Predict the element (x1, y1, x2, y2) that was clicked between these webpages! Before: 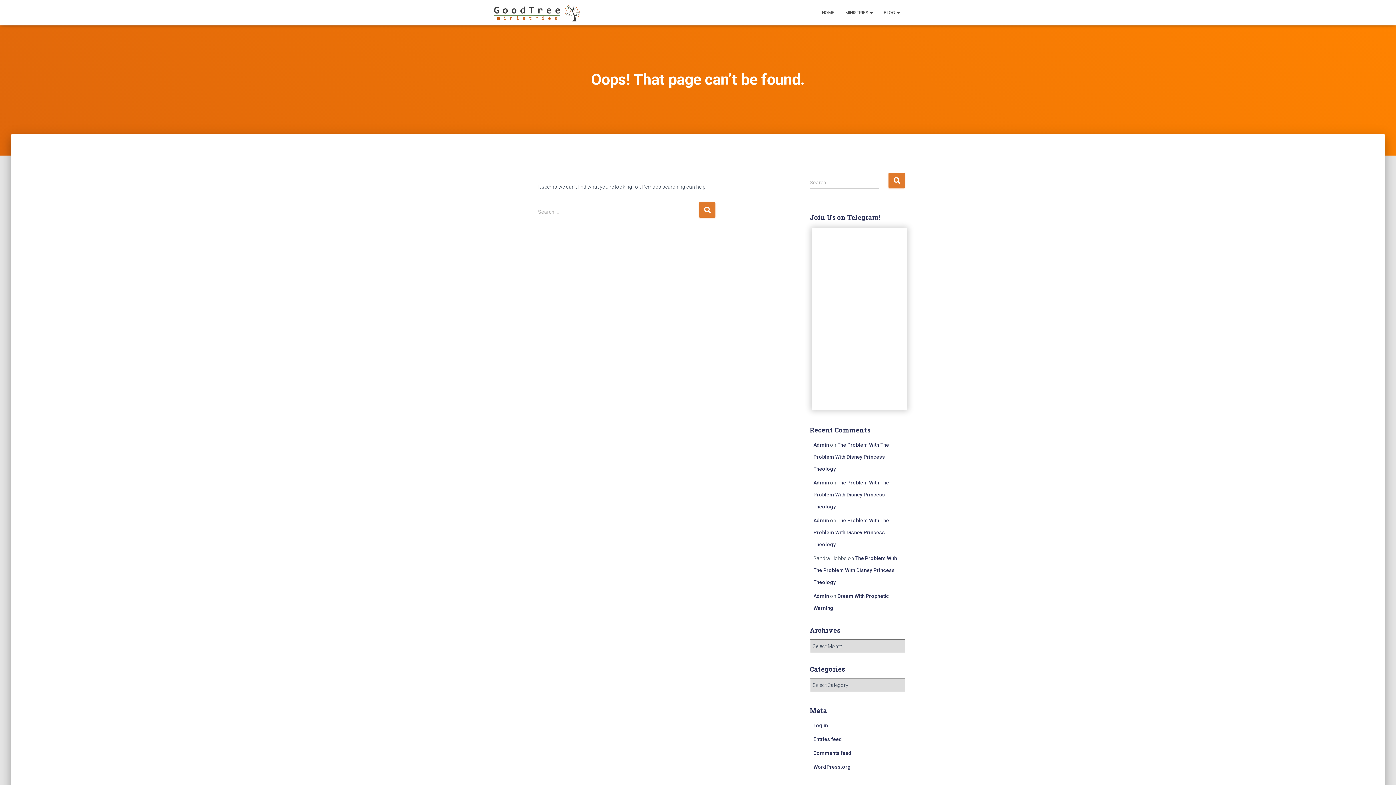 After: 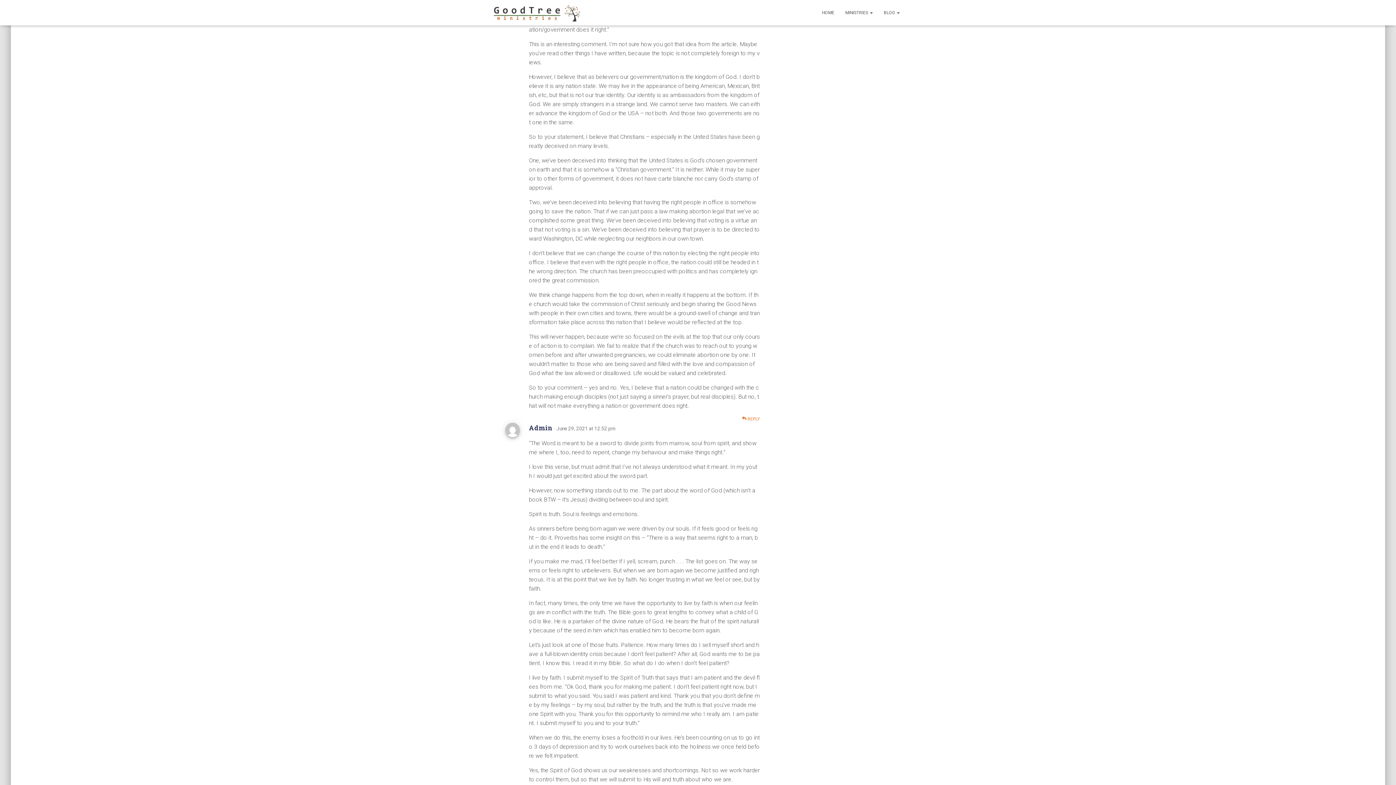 Action: label: The Problem With The Problem With Disney Princess Theology bbox: (813, 480, 889, 509)